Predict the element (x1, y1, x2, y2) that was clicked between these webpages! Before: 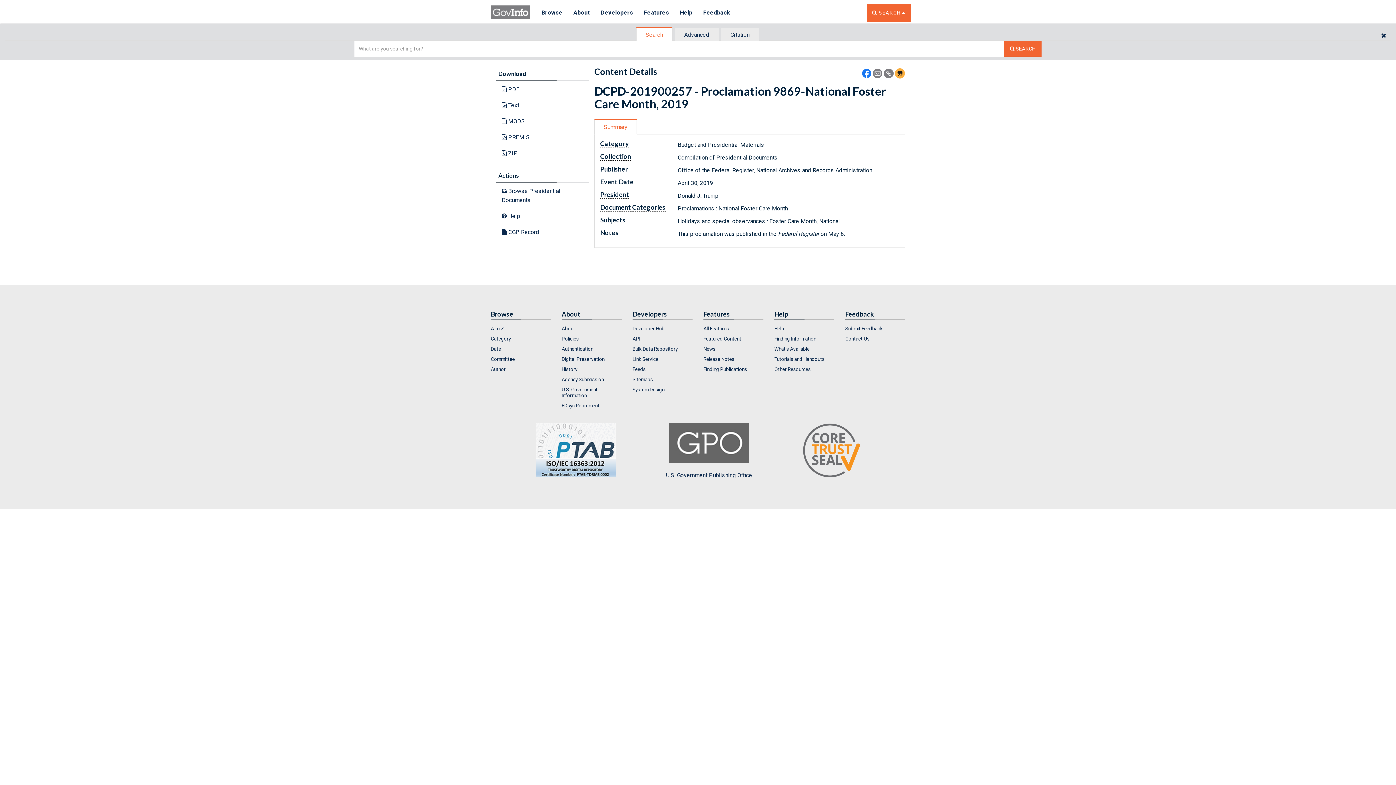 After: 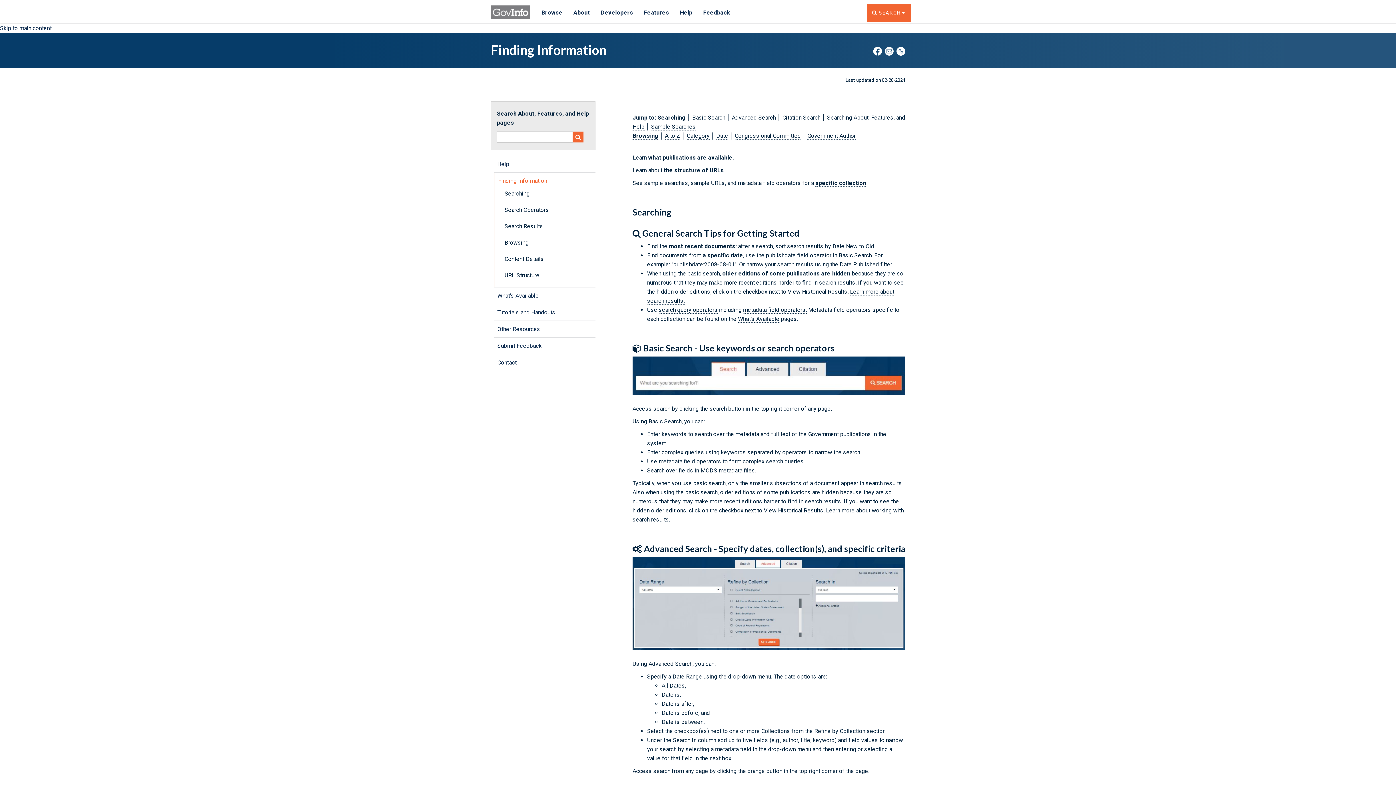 Action: label: Finding Information bbox: (774, 334, 834, 343)